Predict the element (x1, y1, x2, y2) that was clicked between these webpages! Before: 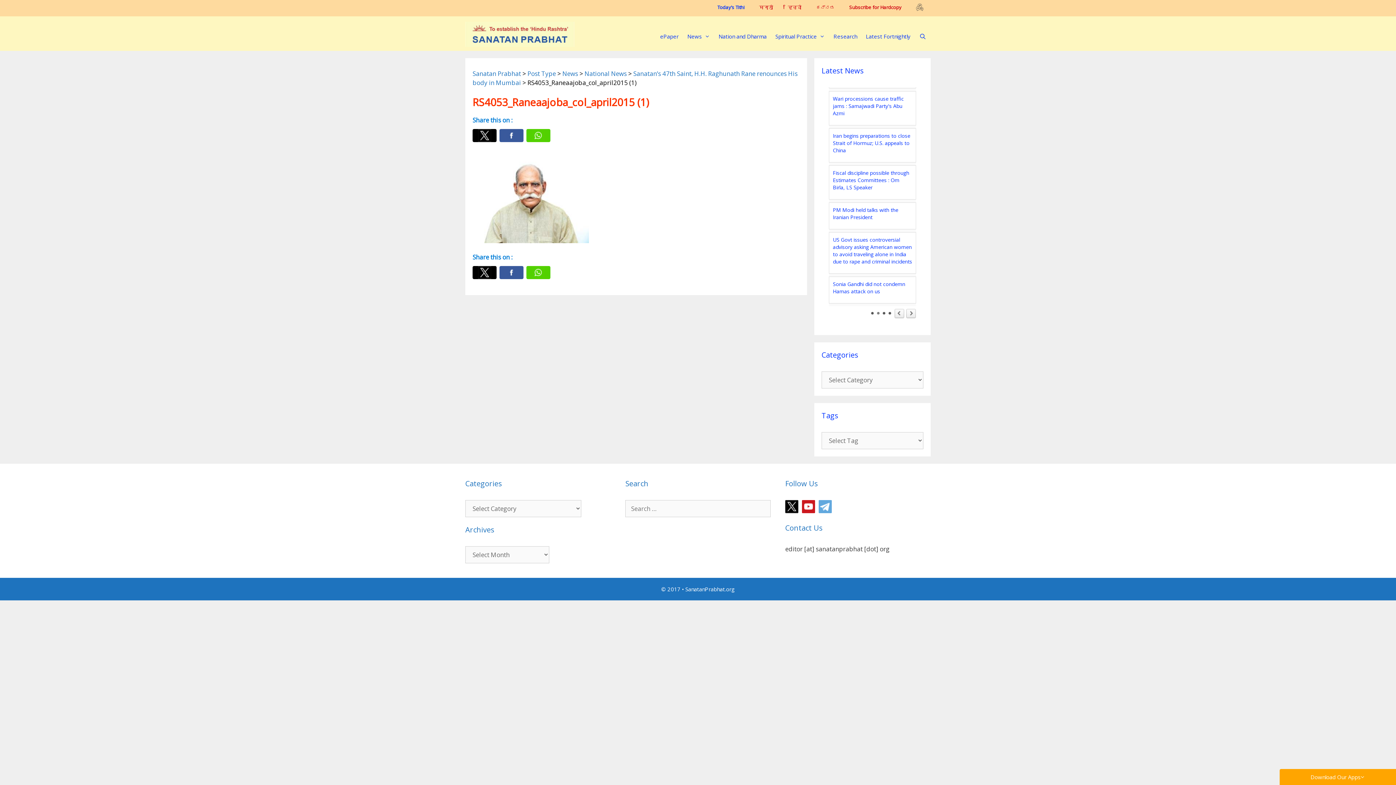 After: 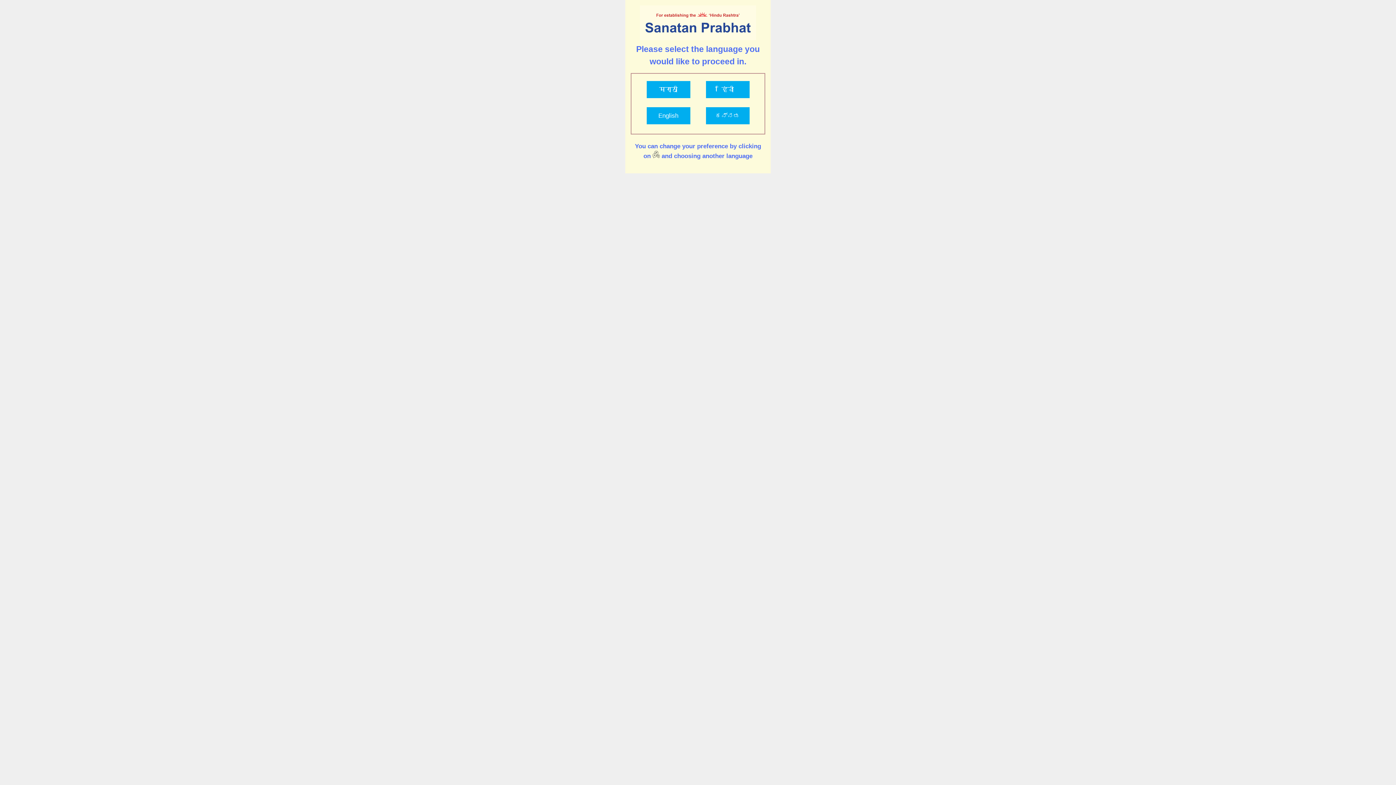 Action: bbox: (909, 1, 930, 16)